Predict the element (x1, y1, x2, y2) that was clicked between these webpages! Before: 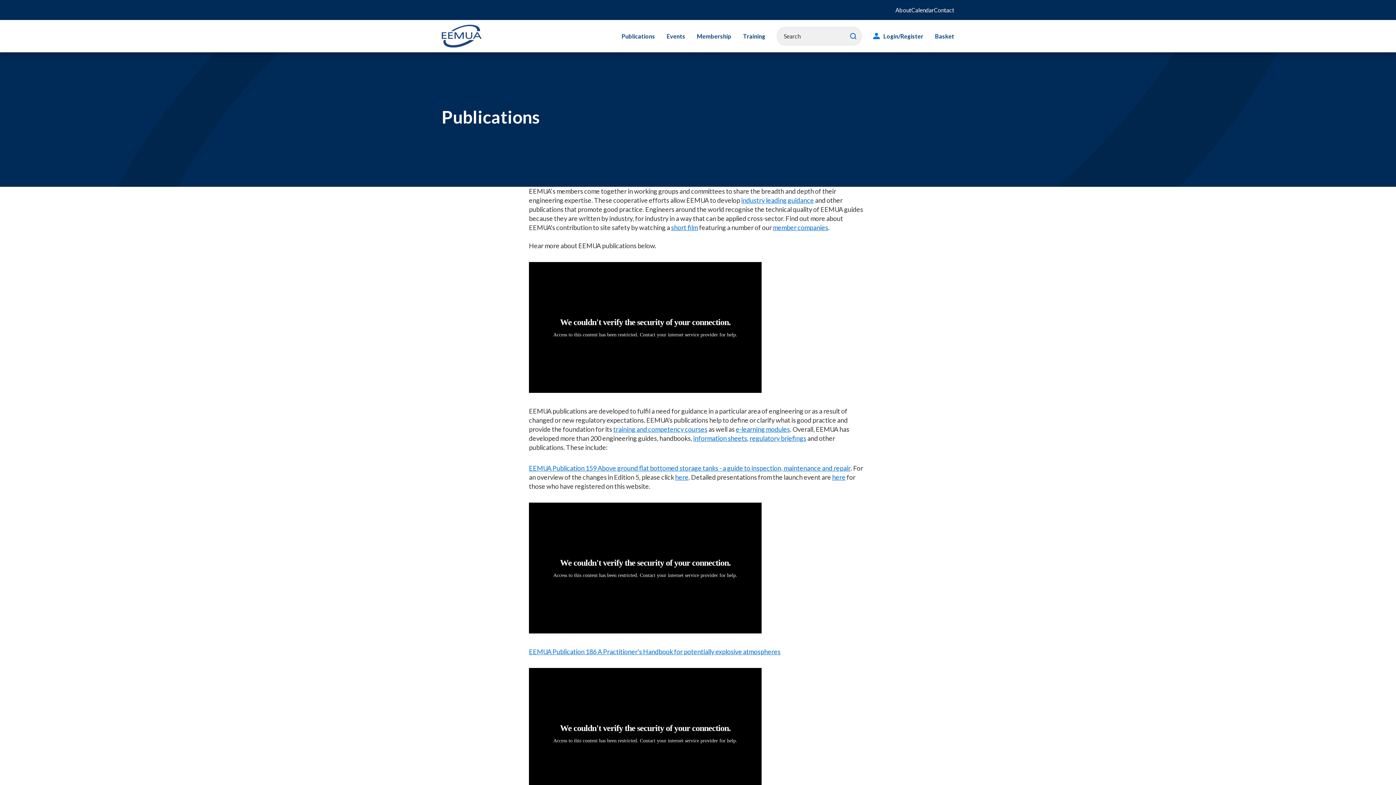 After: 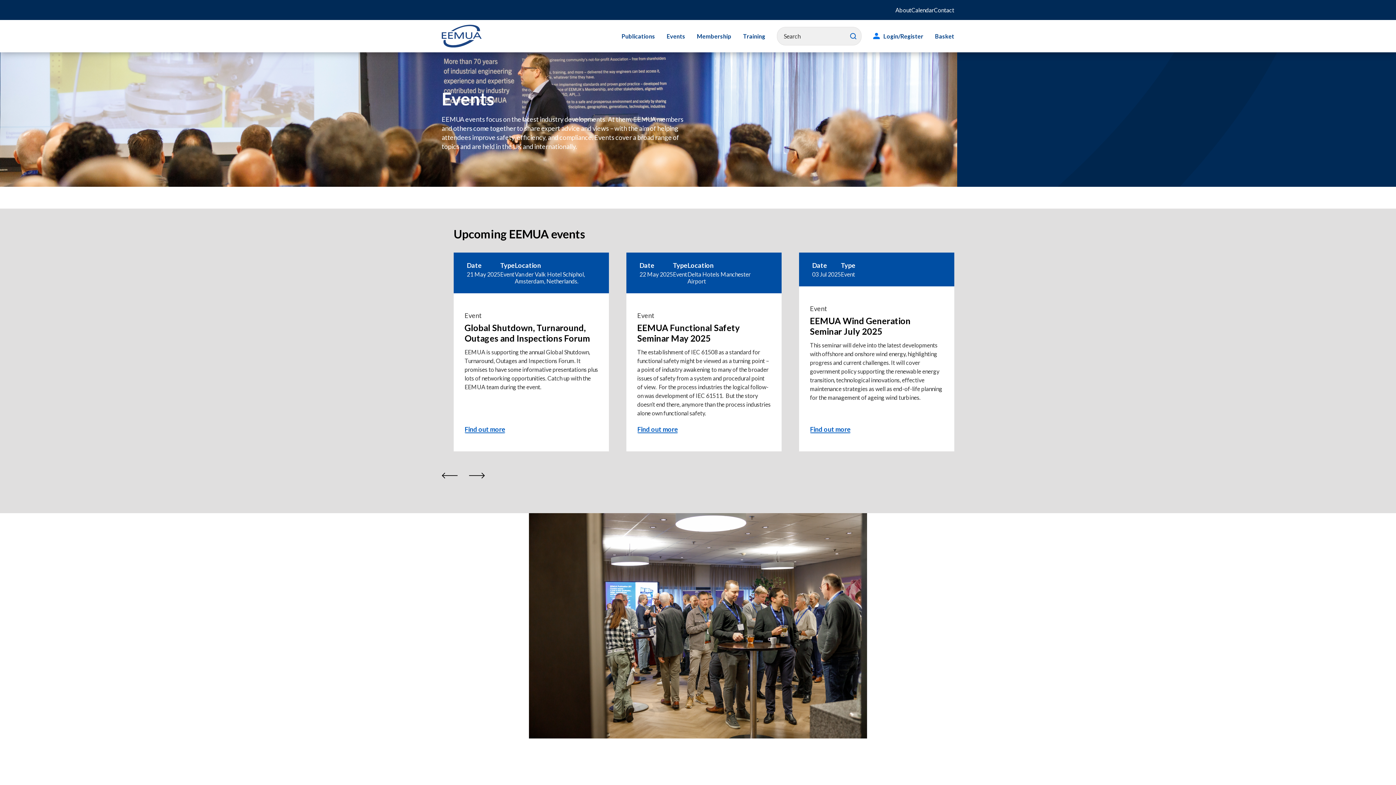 Action: bbox: (666, 20, 685, 52) label: Events